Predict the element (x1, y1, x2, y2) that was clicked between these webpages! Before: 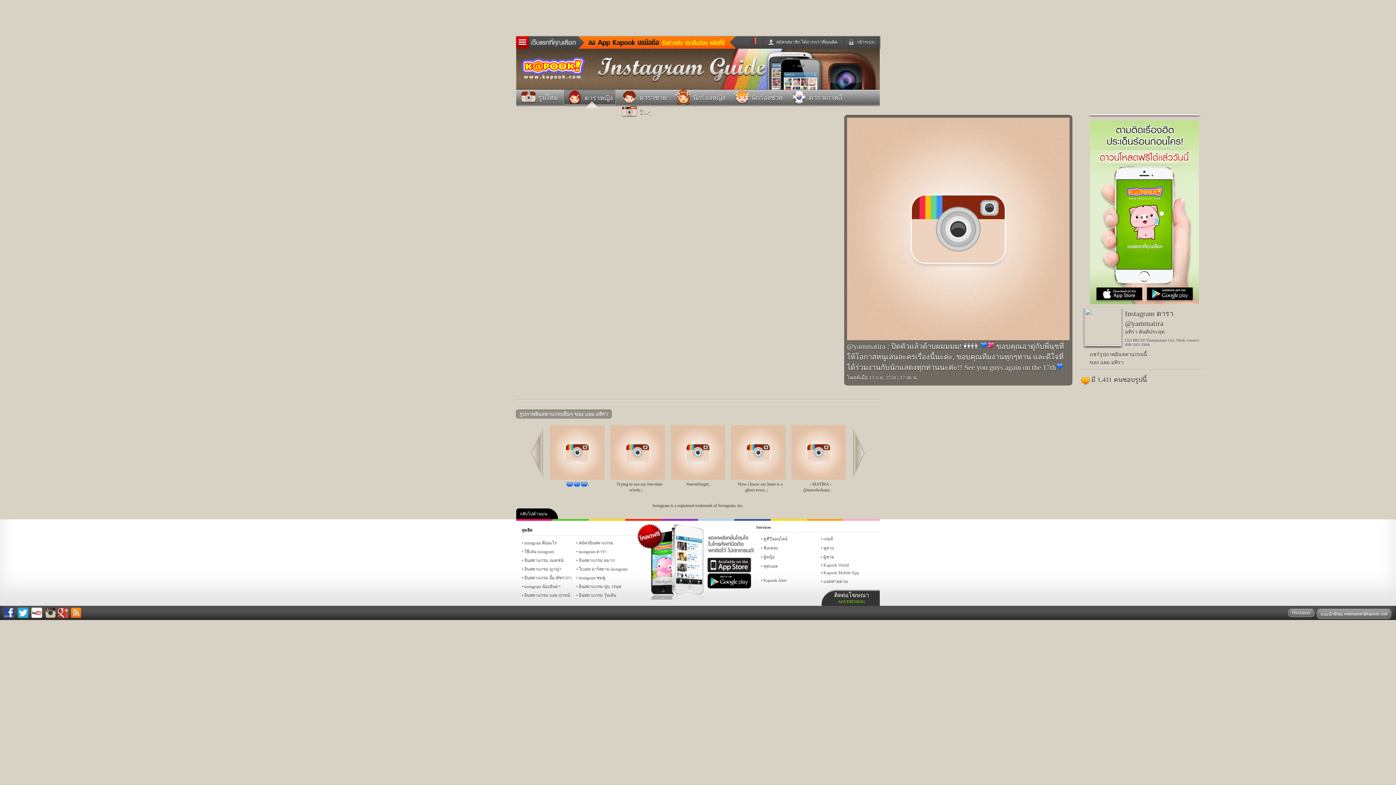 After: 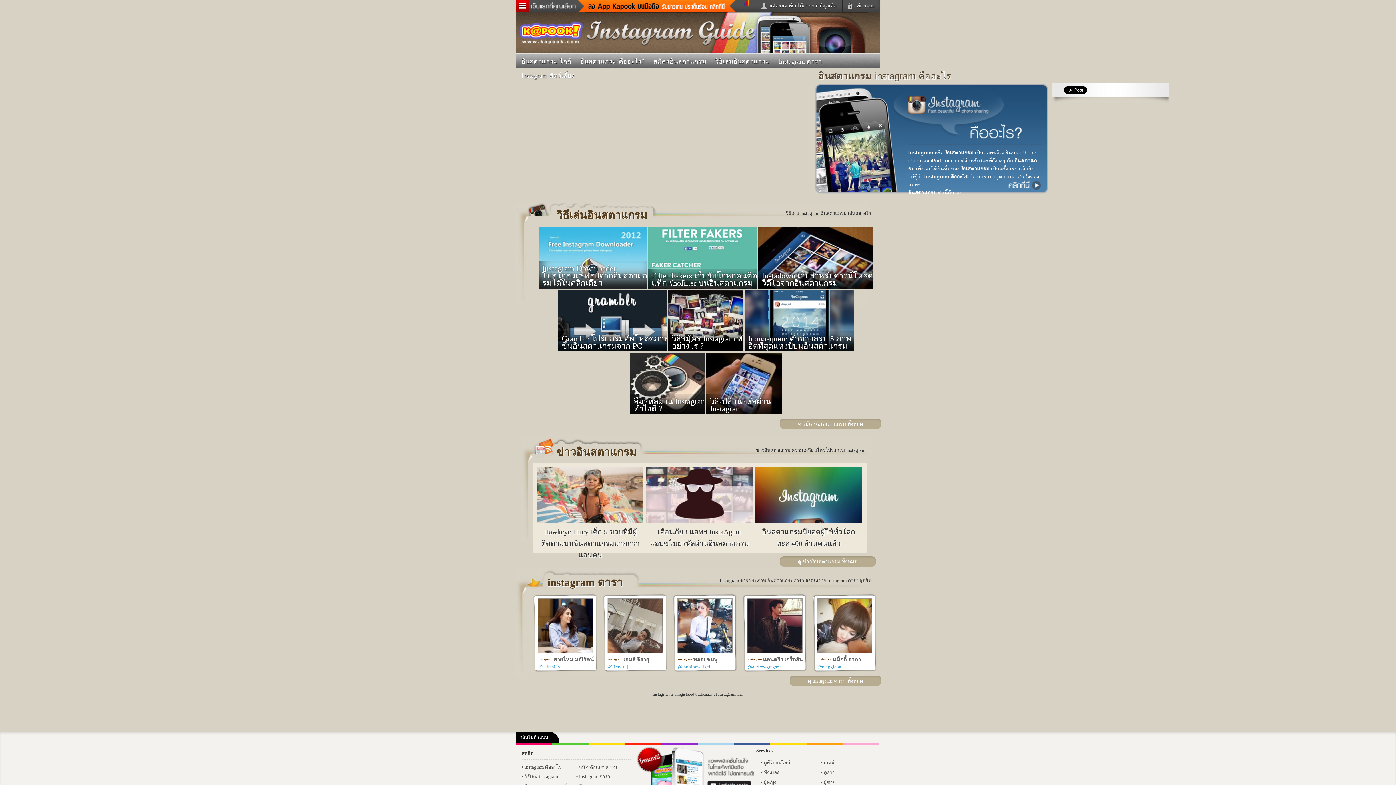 Action: bbox: (596, 85, 669, 90)